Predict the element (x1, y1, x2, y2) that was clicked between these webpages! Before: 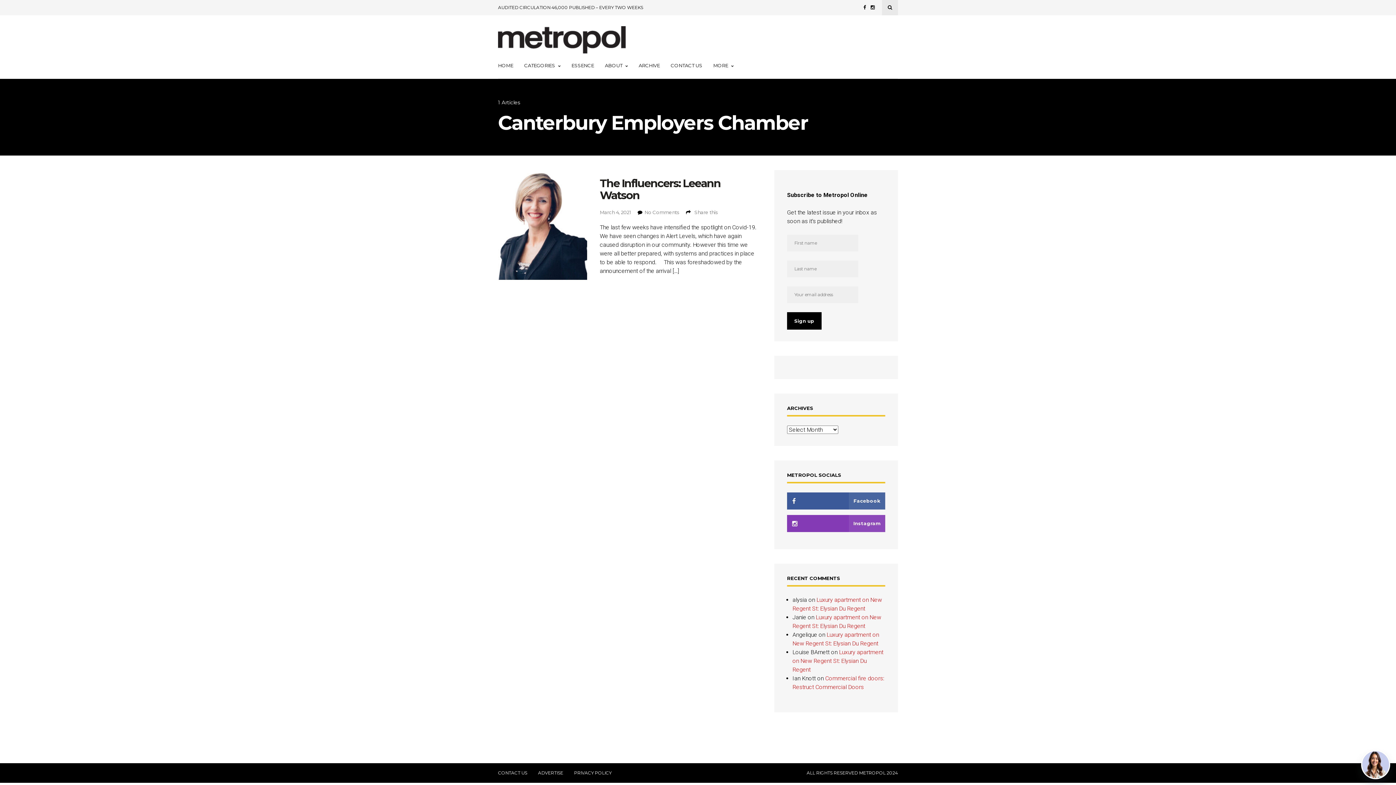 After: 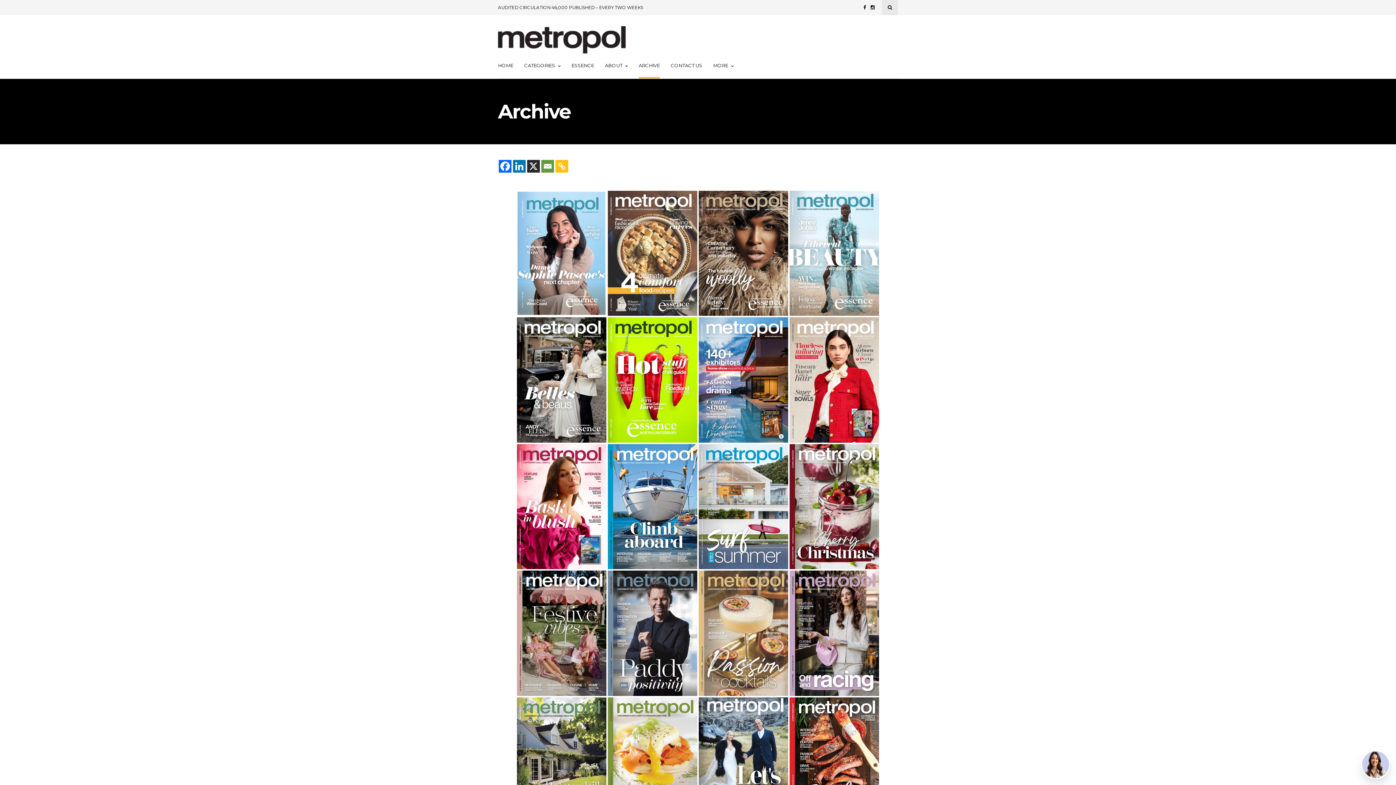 Action: bbox: (638, 53, 660, 78) label: ARCHIVE